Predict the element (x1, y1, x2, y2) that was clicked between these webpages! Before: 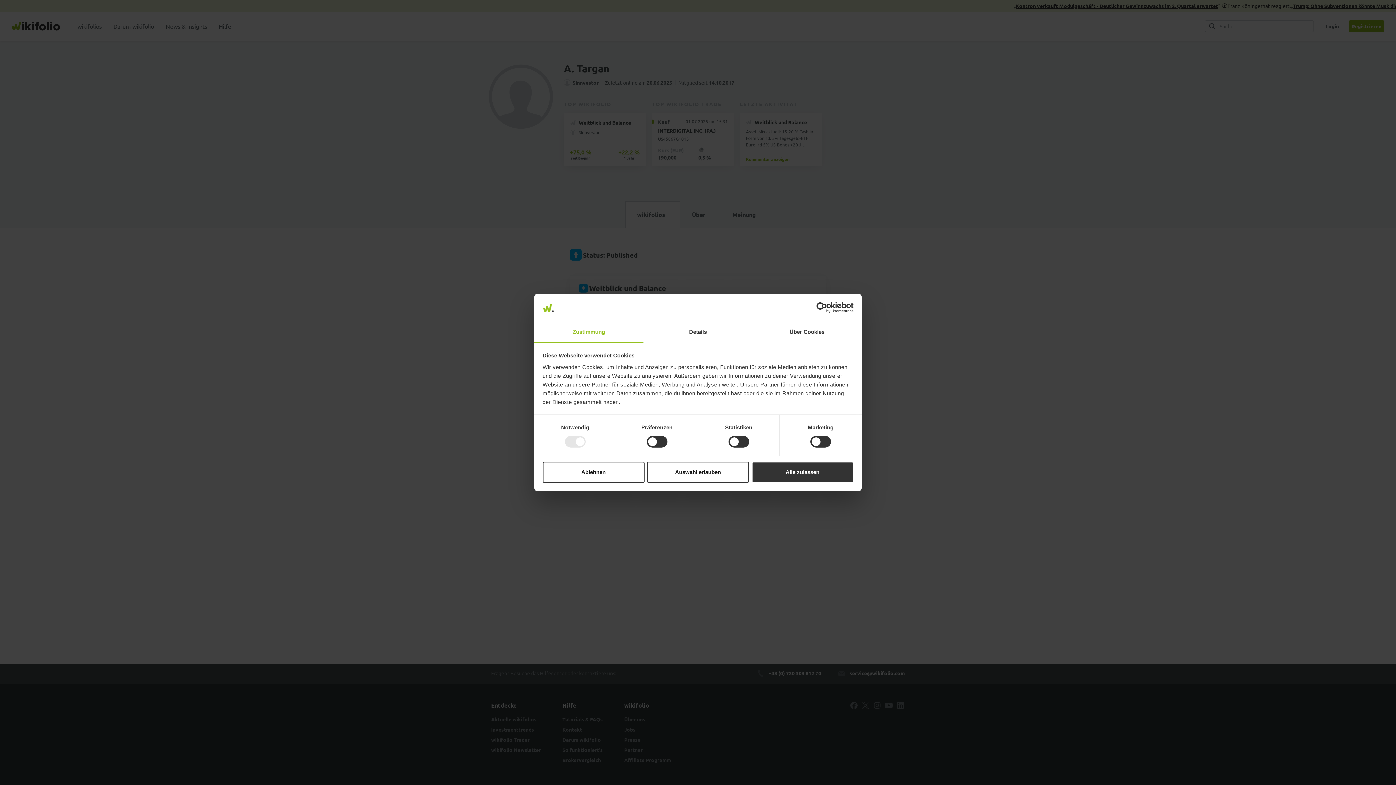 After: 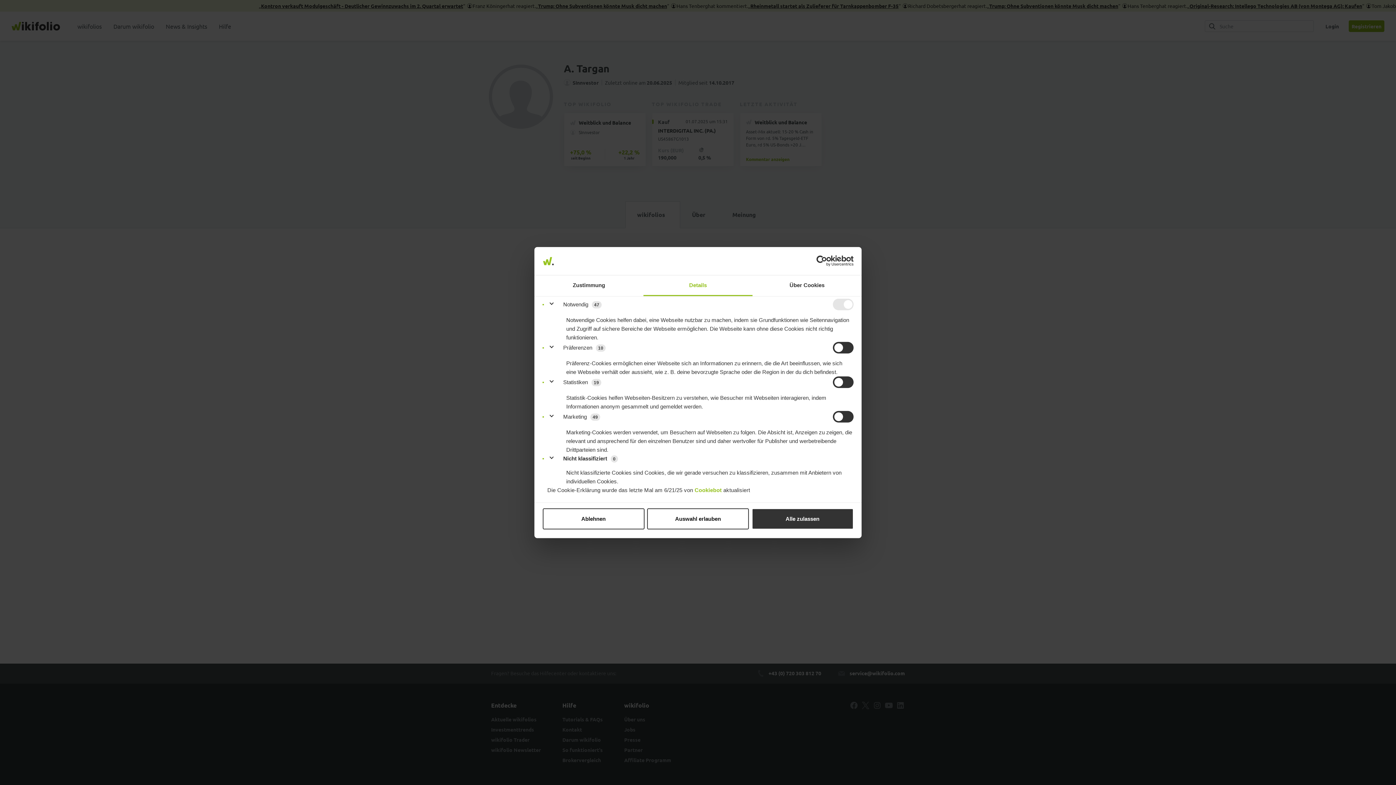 Action: bbox: (643, 322, 752, 343) label: Details